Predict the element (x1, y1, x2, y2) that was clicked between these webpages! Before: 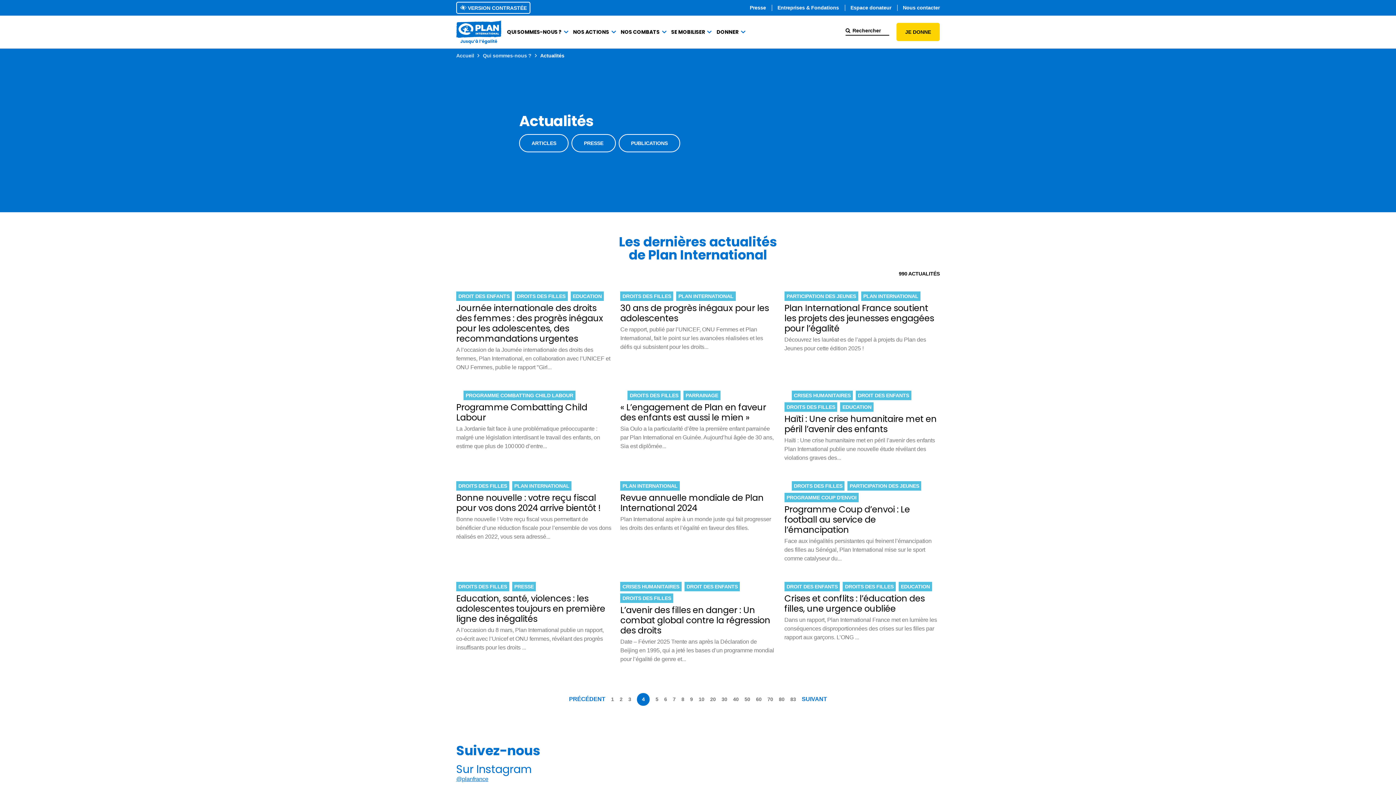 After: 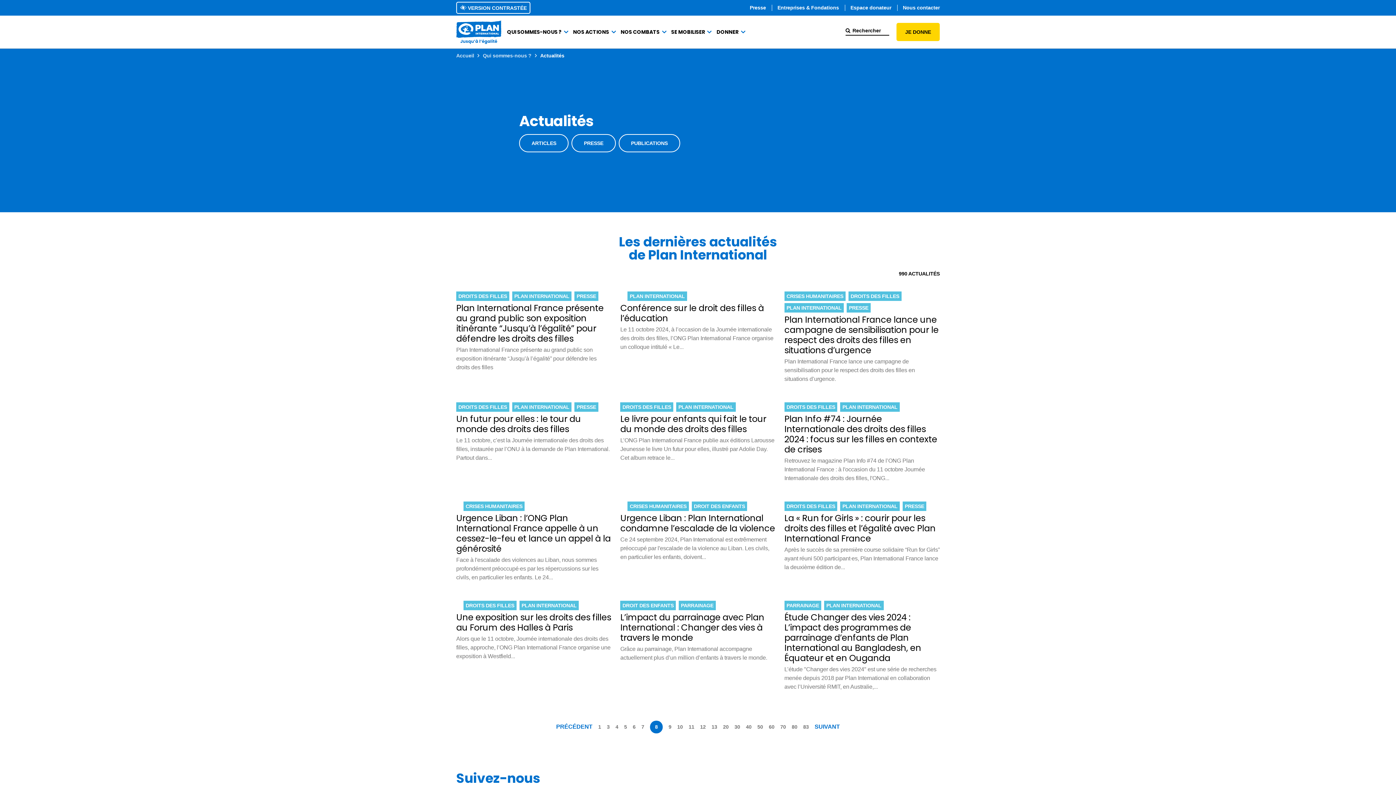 Action: label: 8 bbox: (681, 693, 684, 706)